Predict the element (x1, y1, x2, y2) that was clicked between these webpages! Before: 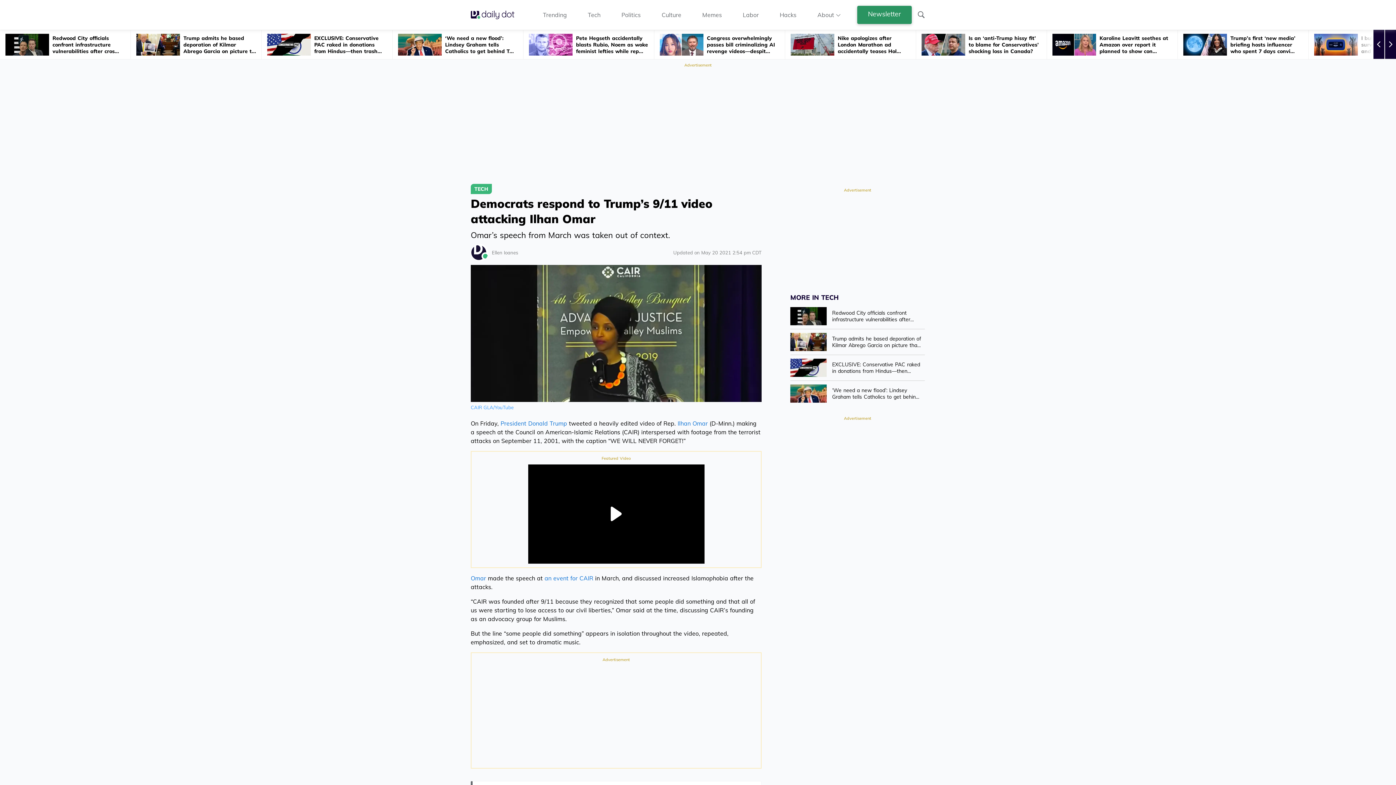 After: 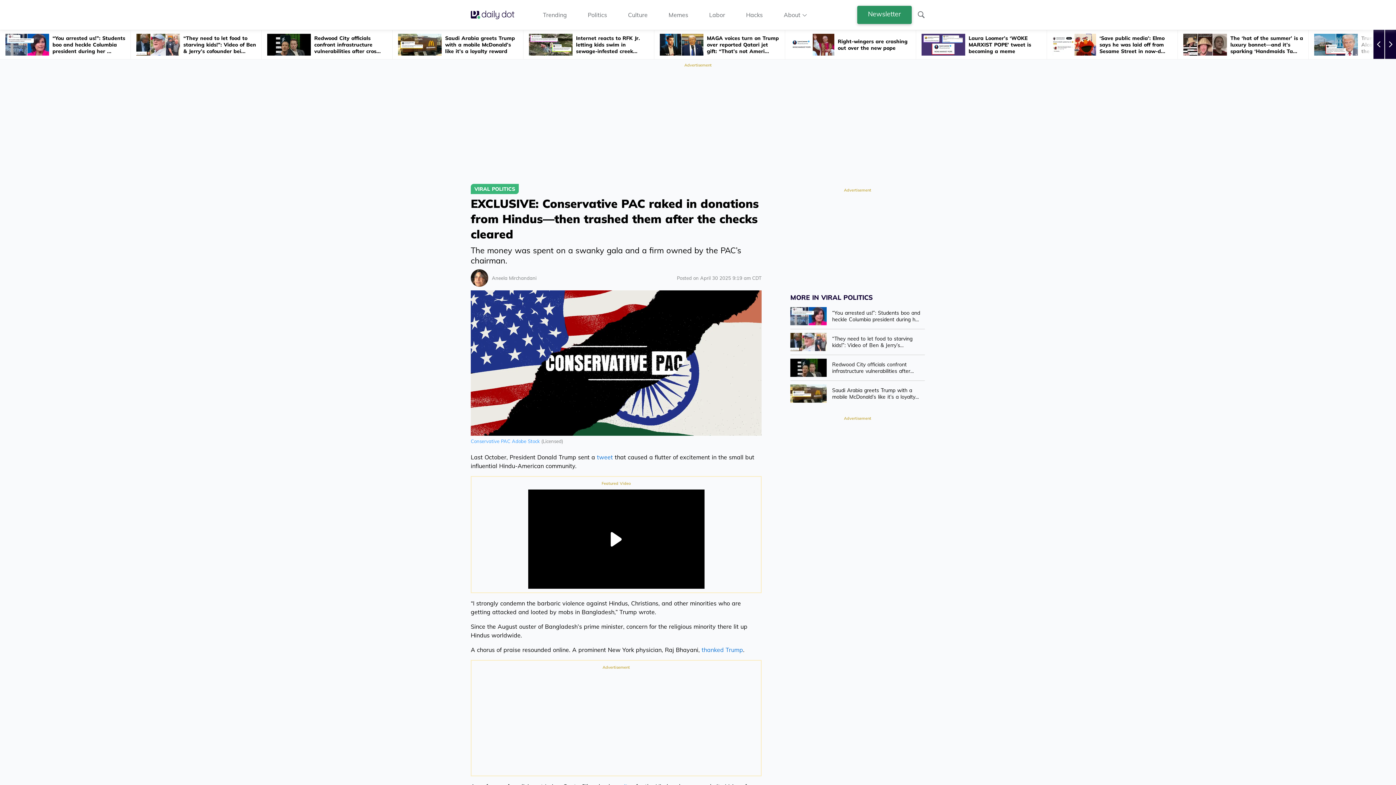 Action: label: EXCLUSIVE: Conservative PAC raked in donations from Hindus—then trashed them after the checks cleared bbox: (790, 355, 925, 381)